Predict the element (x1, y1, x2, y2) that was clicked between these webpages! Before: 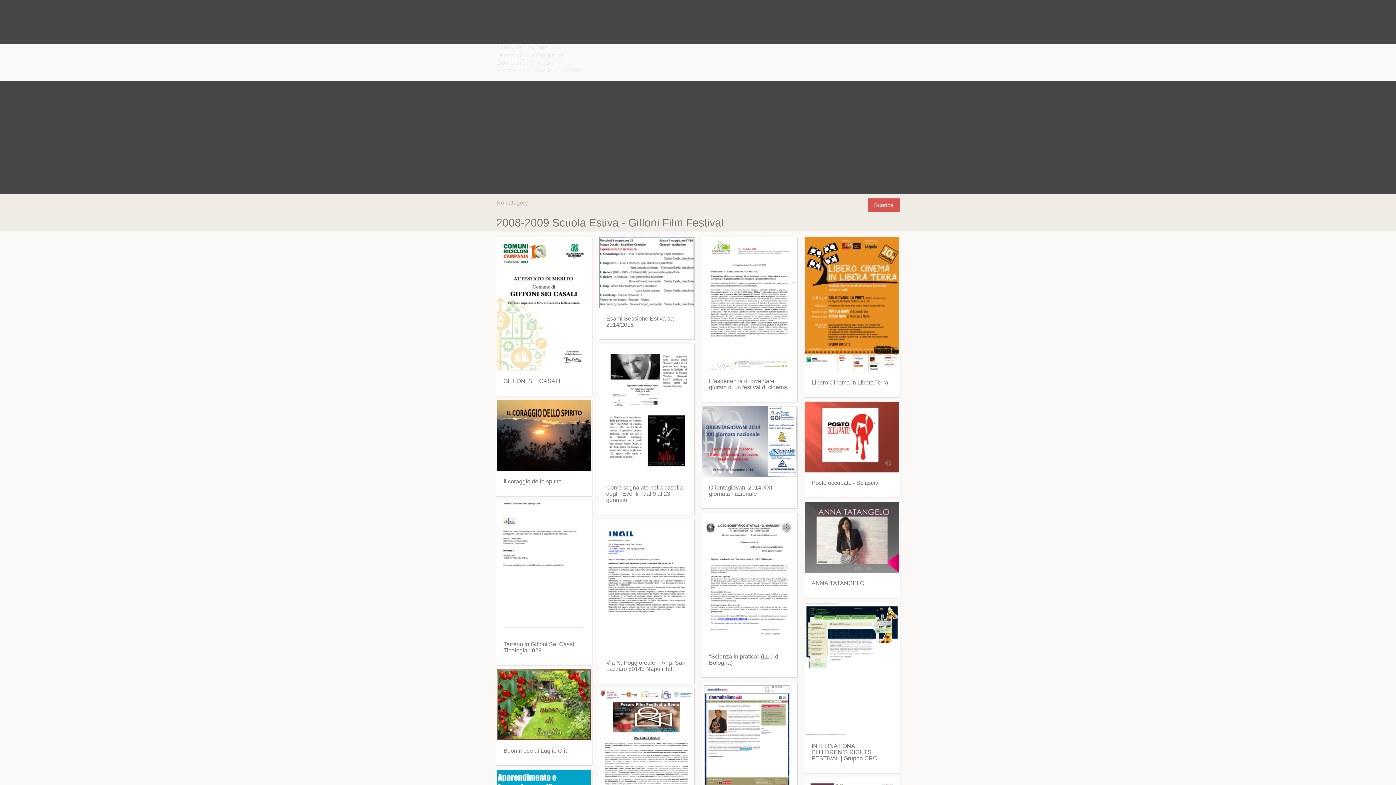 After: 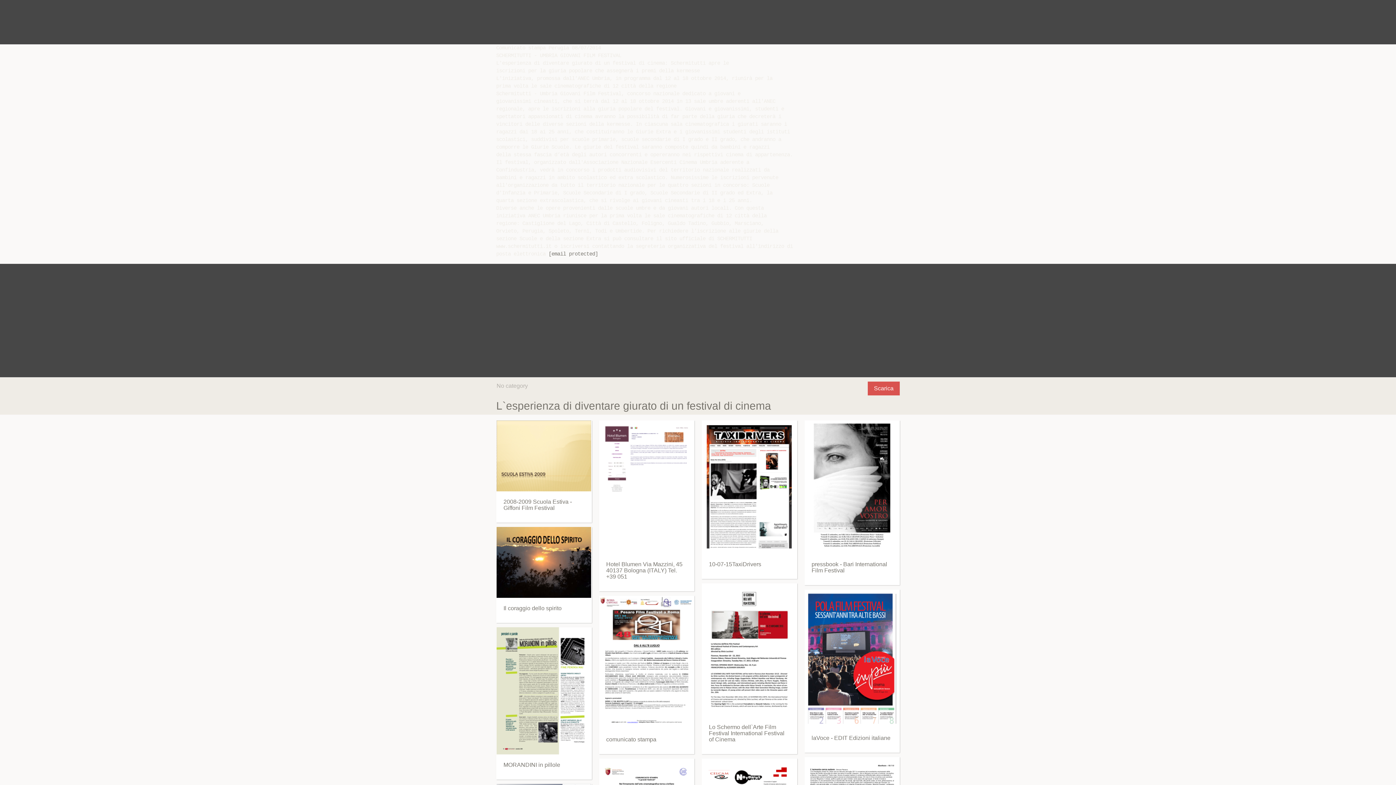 Action: bbox: (701, 237, 797, 370)